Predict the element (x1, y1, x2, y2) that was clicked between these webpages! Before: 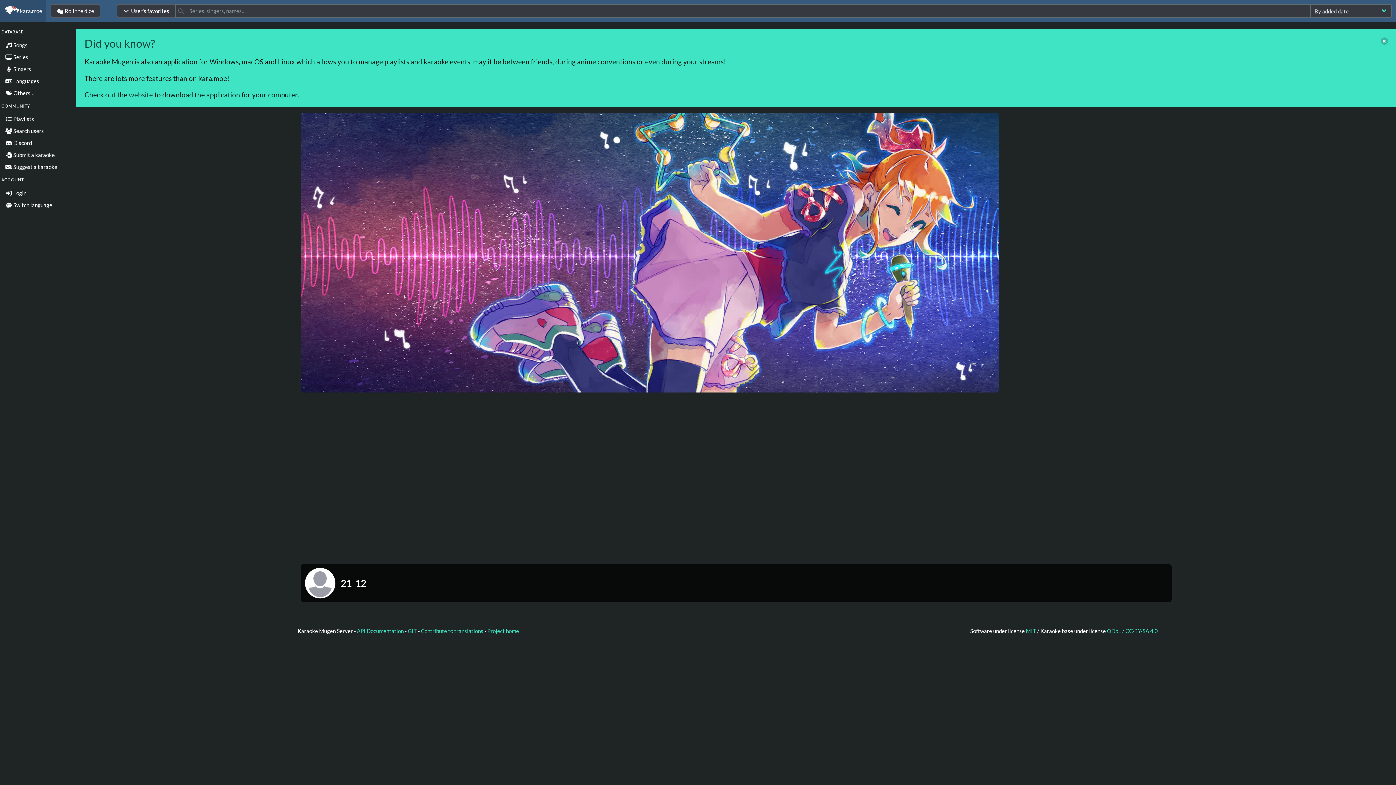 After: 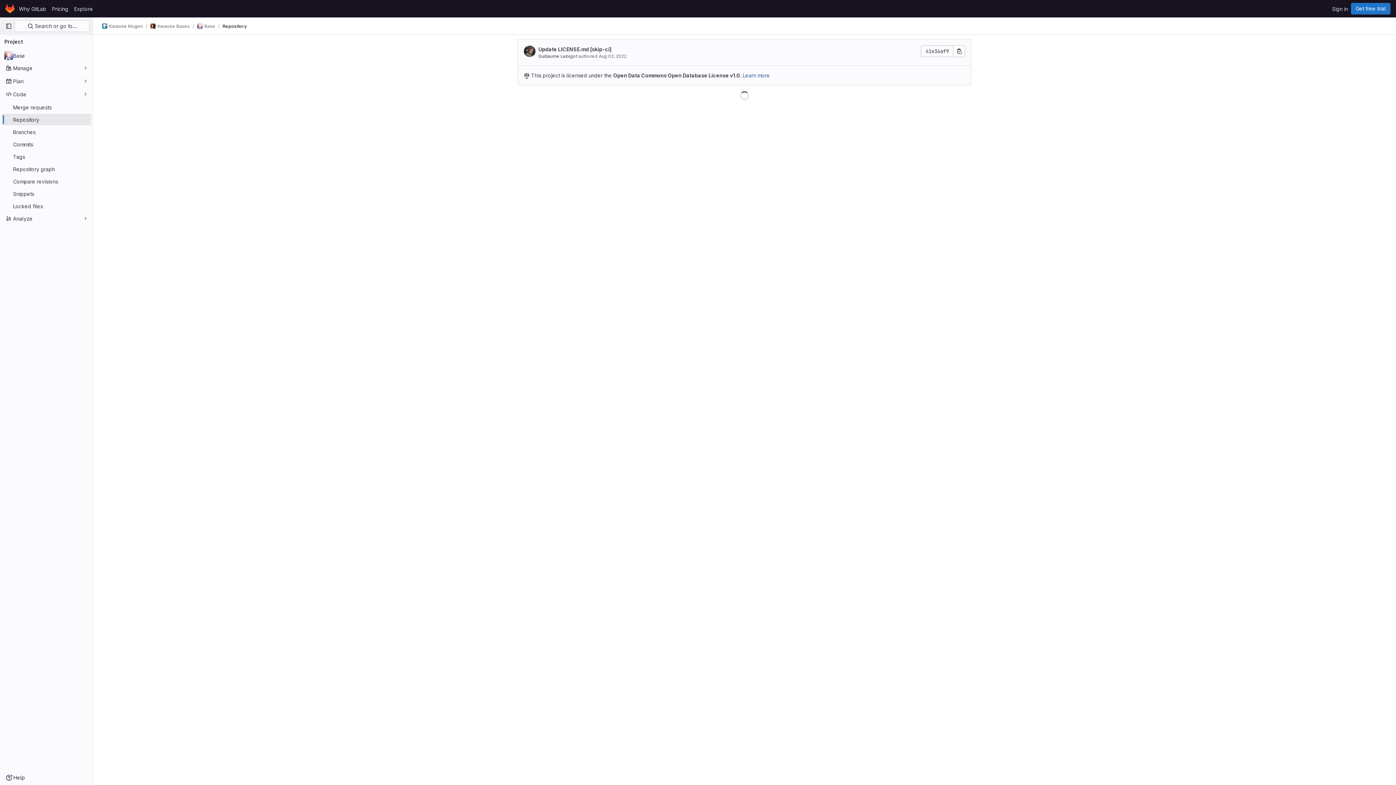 Action: bbox: (1107, 627, 1158, 634) label: ODbL / CC-BY-SA 4.0